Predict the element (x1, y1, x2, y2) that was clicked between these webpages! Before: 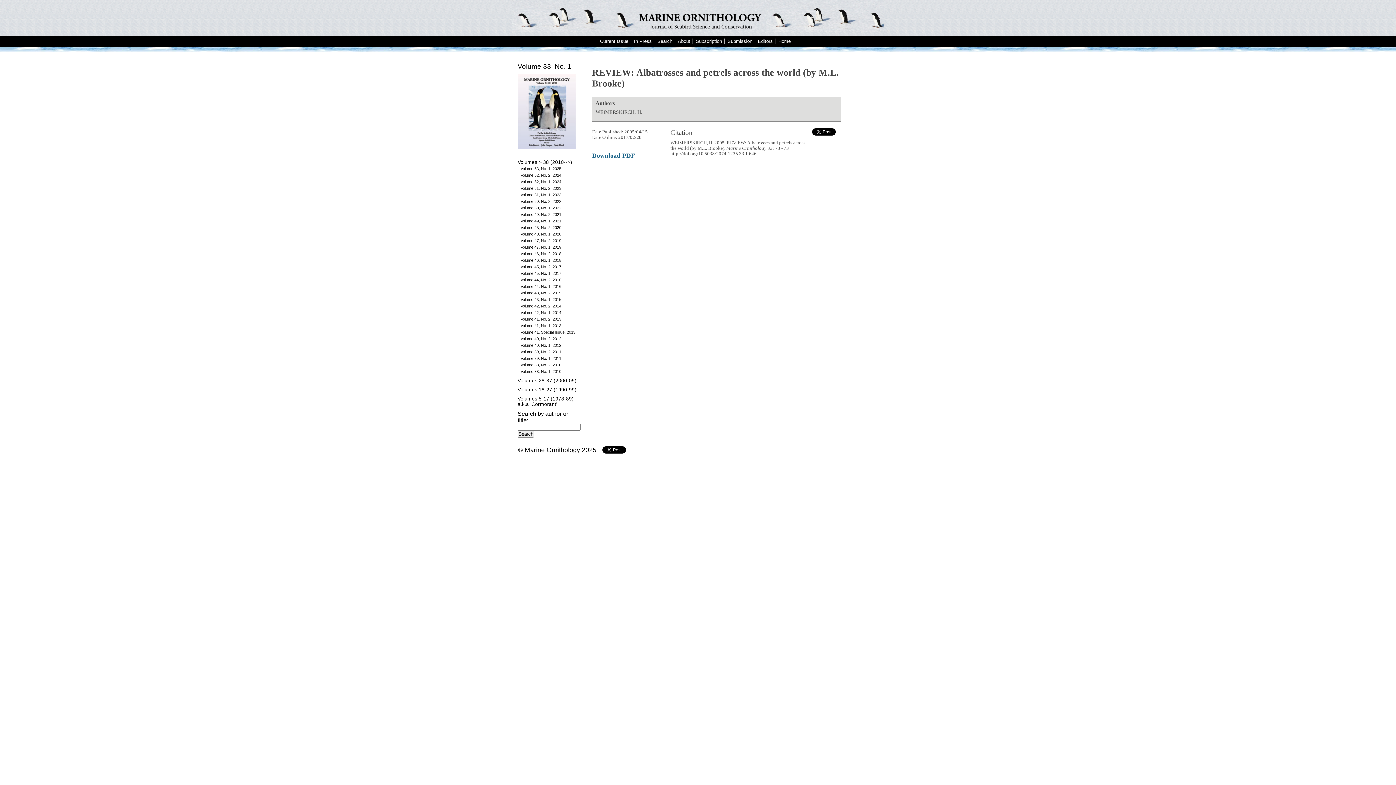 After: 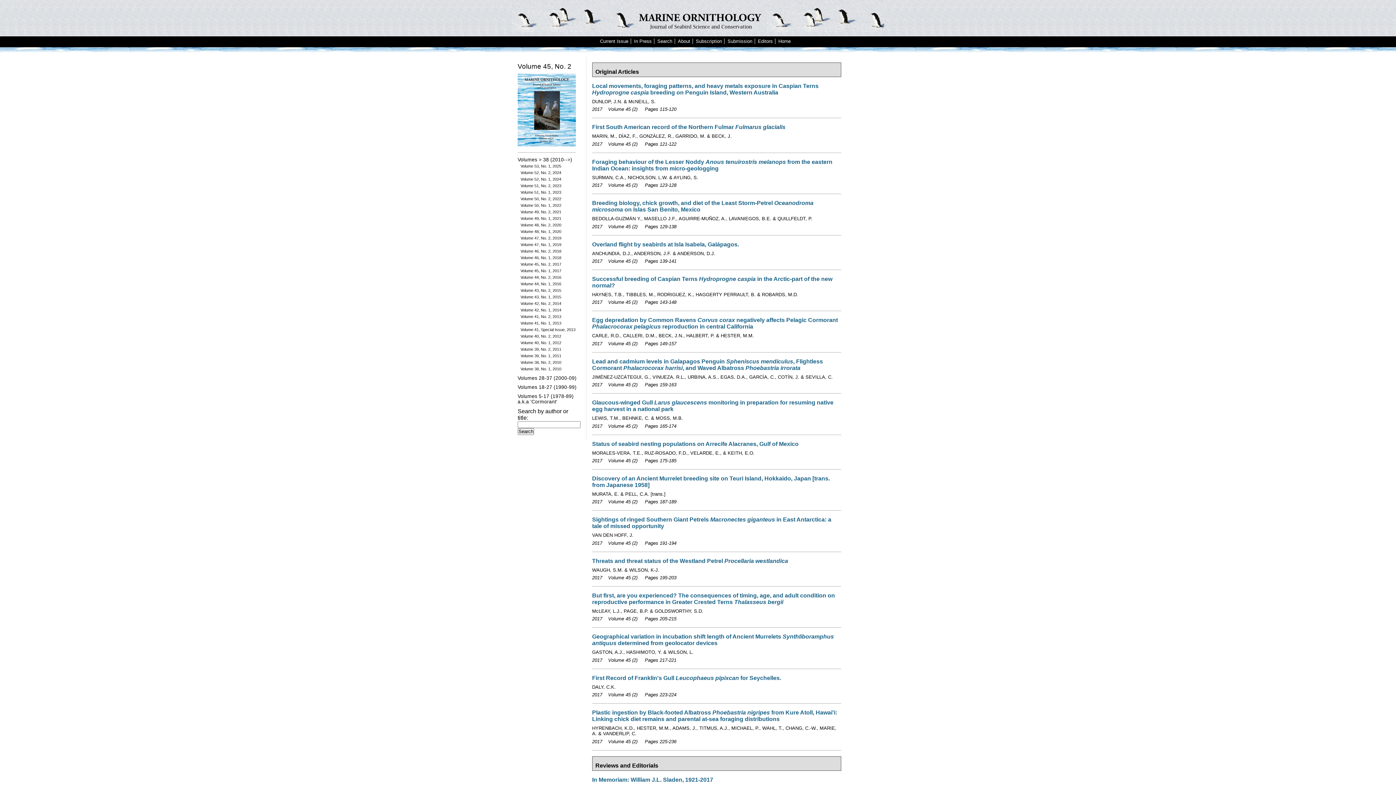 Action: bbox: (520, 264, 561, 269) label: Volume 45, No. 2, 2017